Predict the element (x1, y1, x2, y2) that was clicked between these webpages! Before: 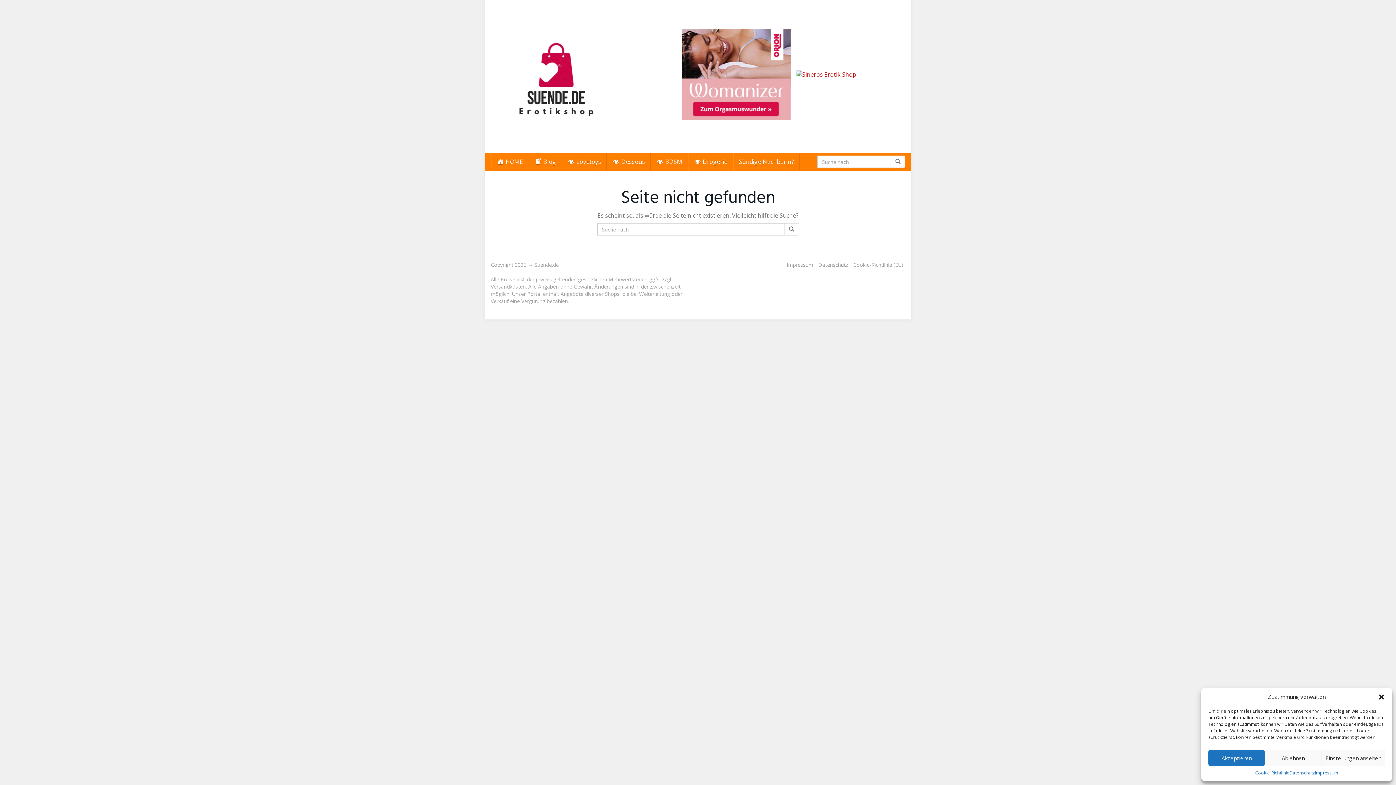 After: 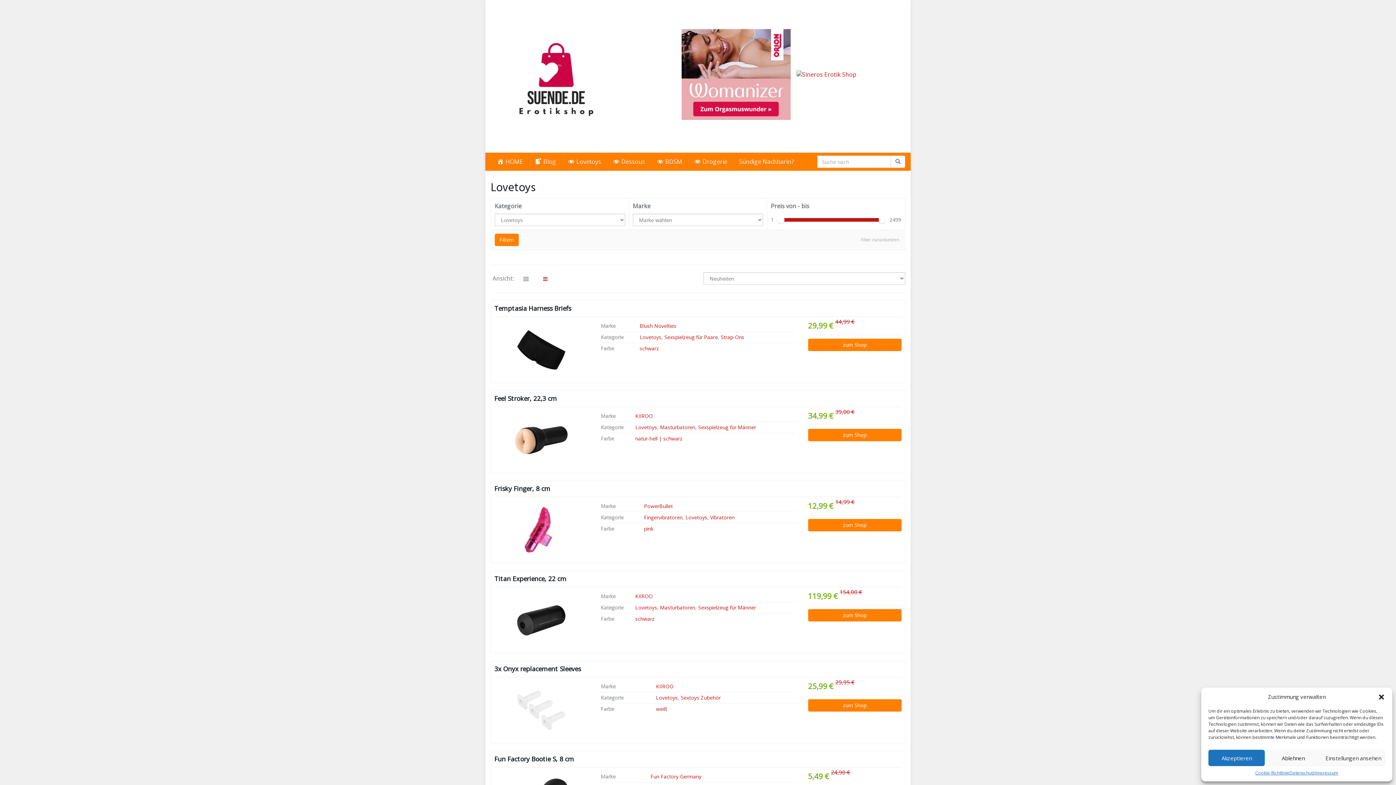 Action: label: Lovetoys bbox: (562, 152, 606, 170)